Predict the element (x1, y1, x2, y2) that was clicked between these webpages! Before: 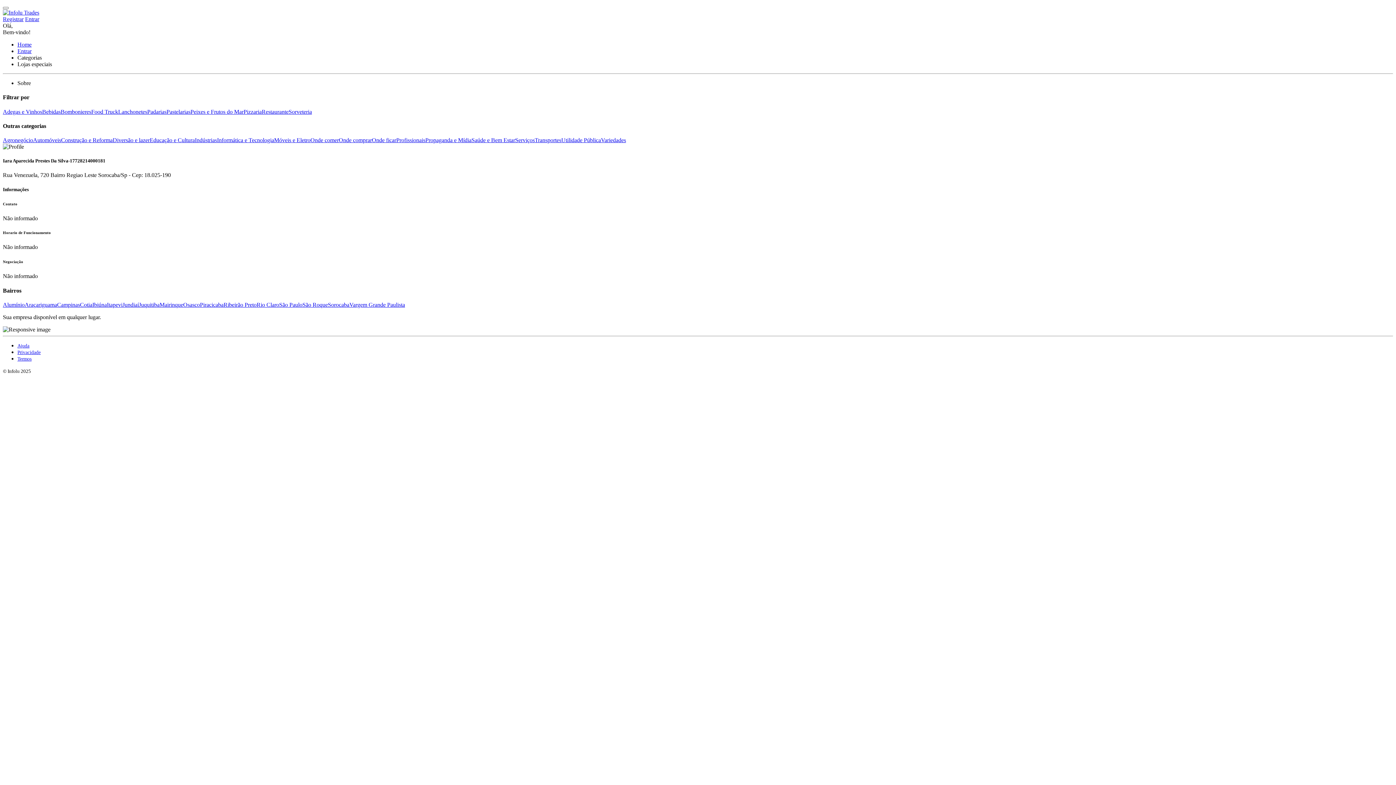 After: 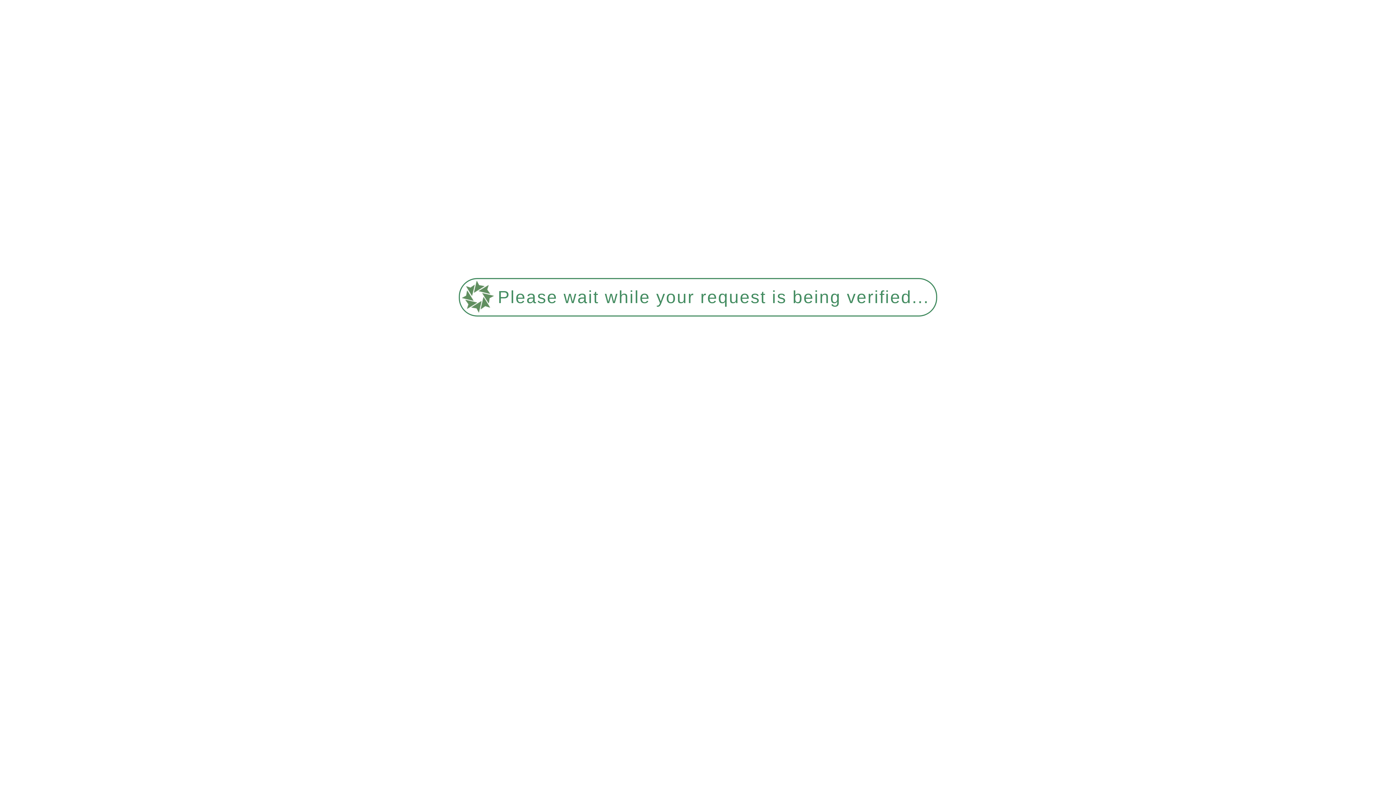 Action: label: Mairinque bbox: (159, 301, 183, 307)